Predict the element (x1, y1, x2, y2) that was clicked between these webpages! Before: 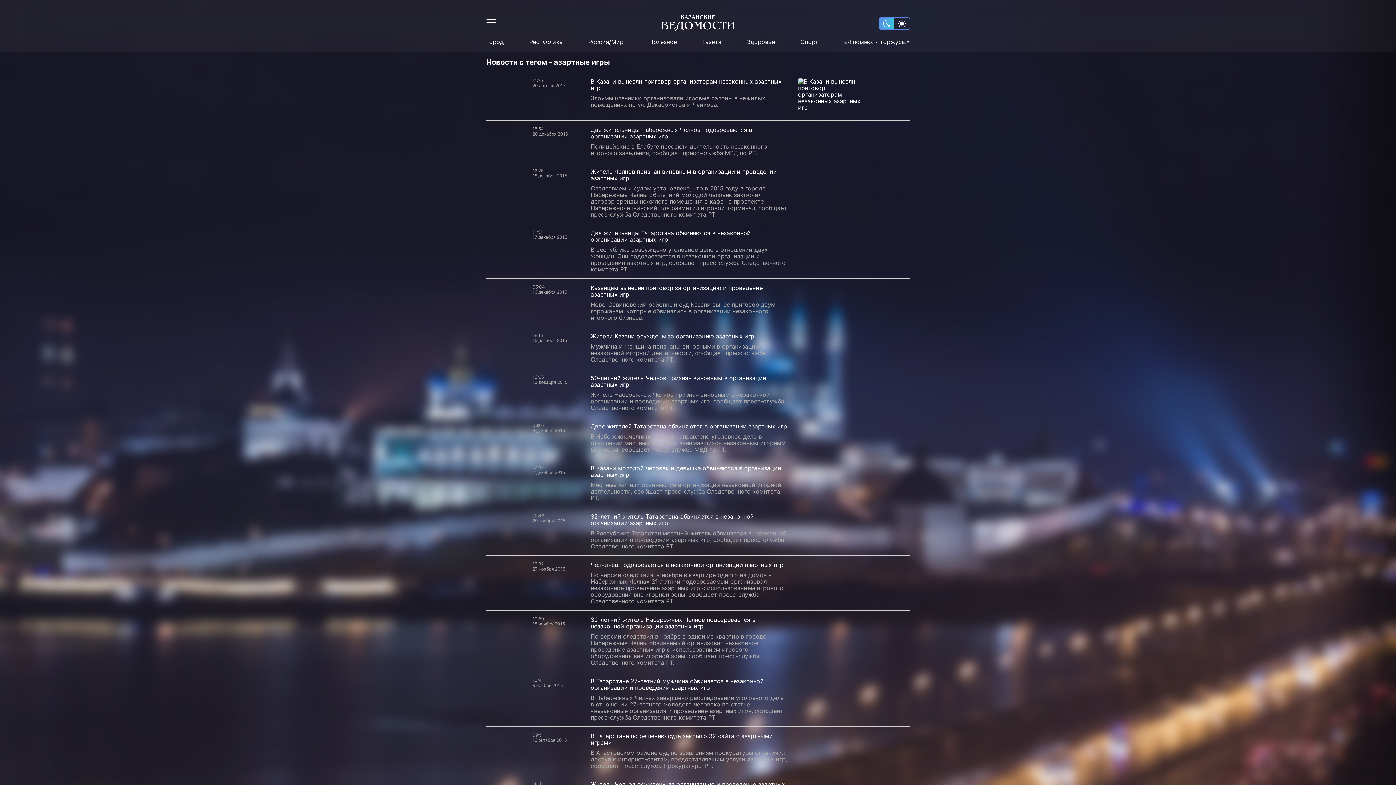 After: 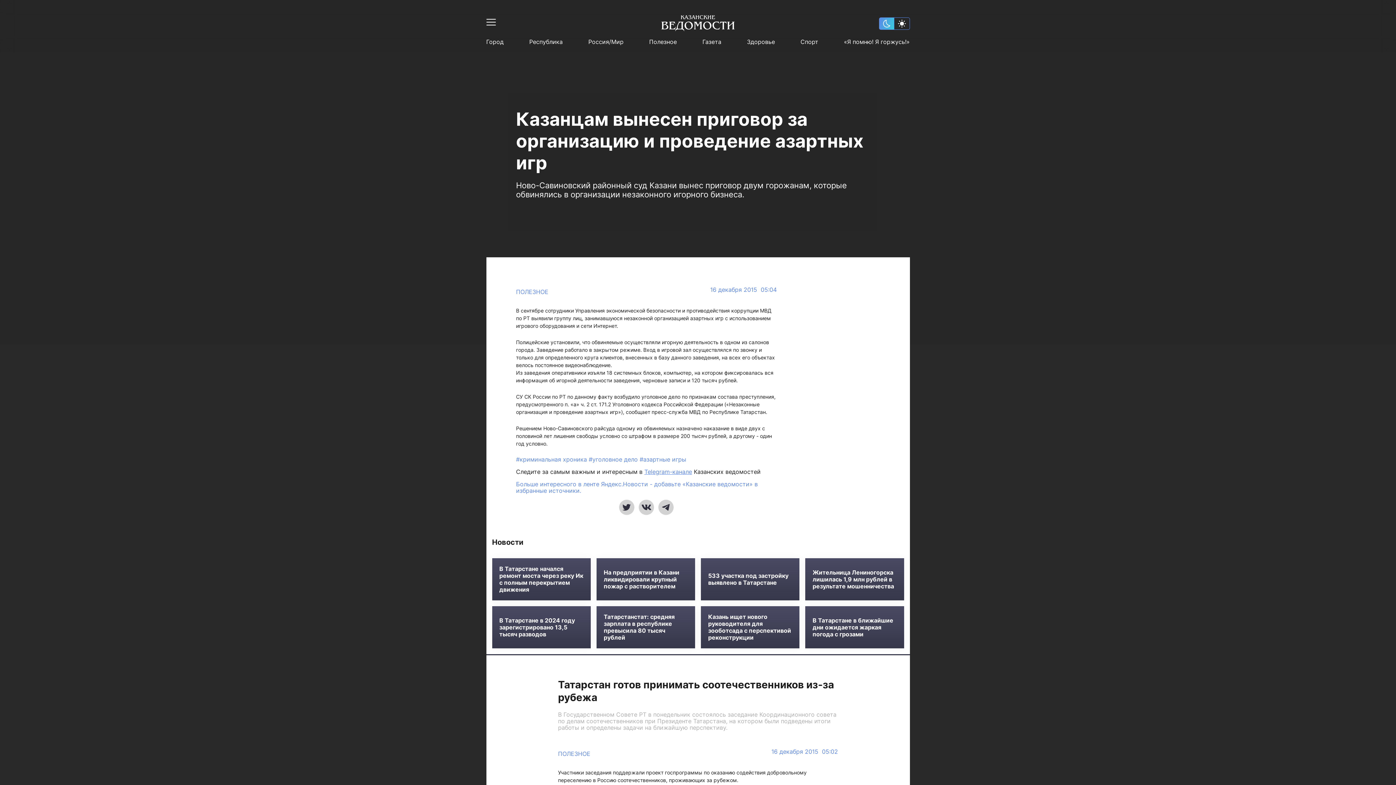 Action: bbox: (590, 284, 762, 298) label: Казанцам вынесен приговор за организацию и проведение азартных игр